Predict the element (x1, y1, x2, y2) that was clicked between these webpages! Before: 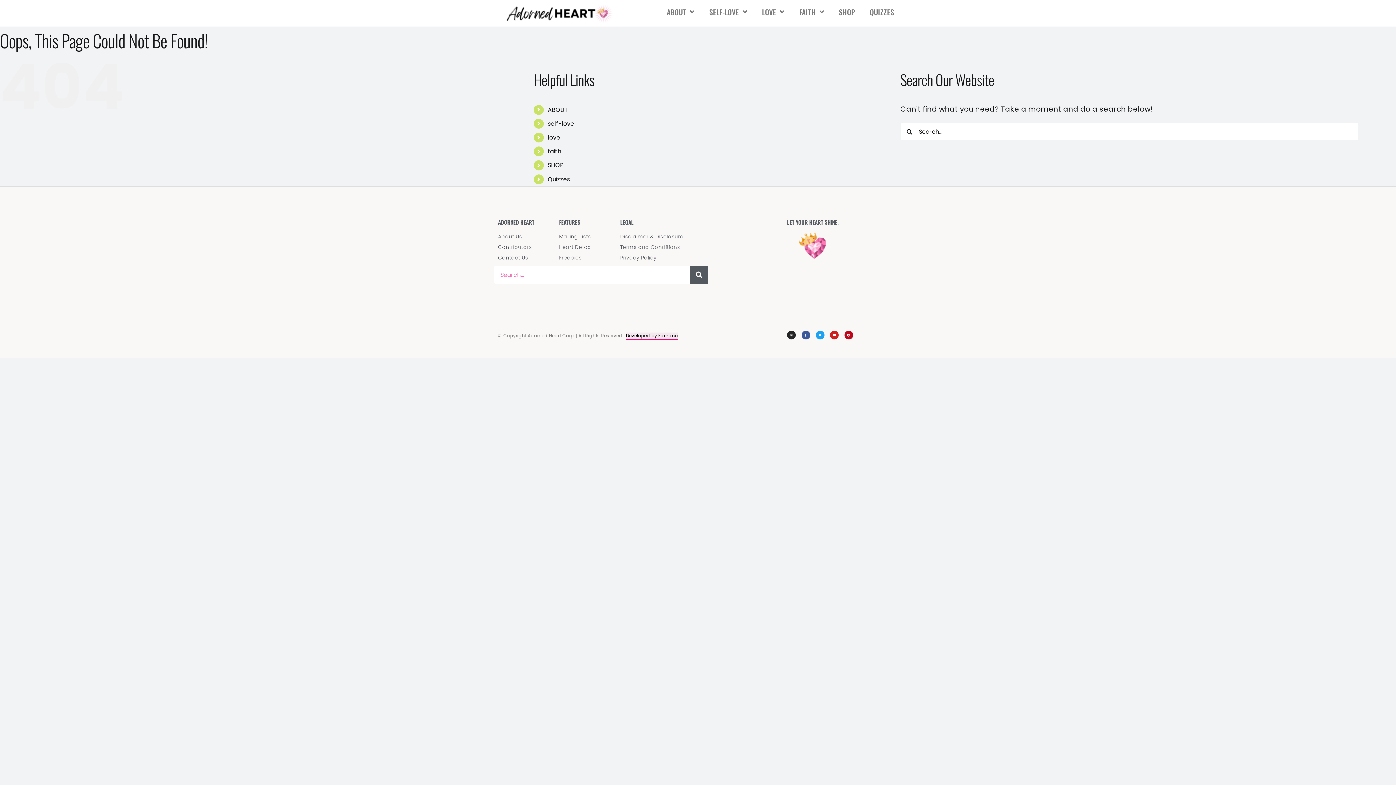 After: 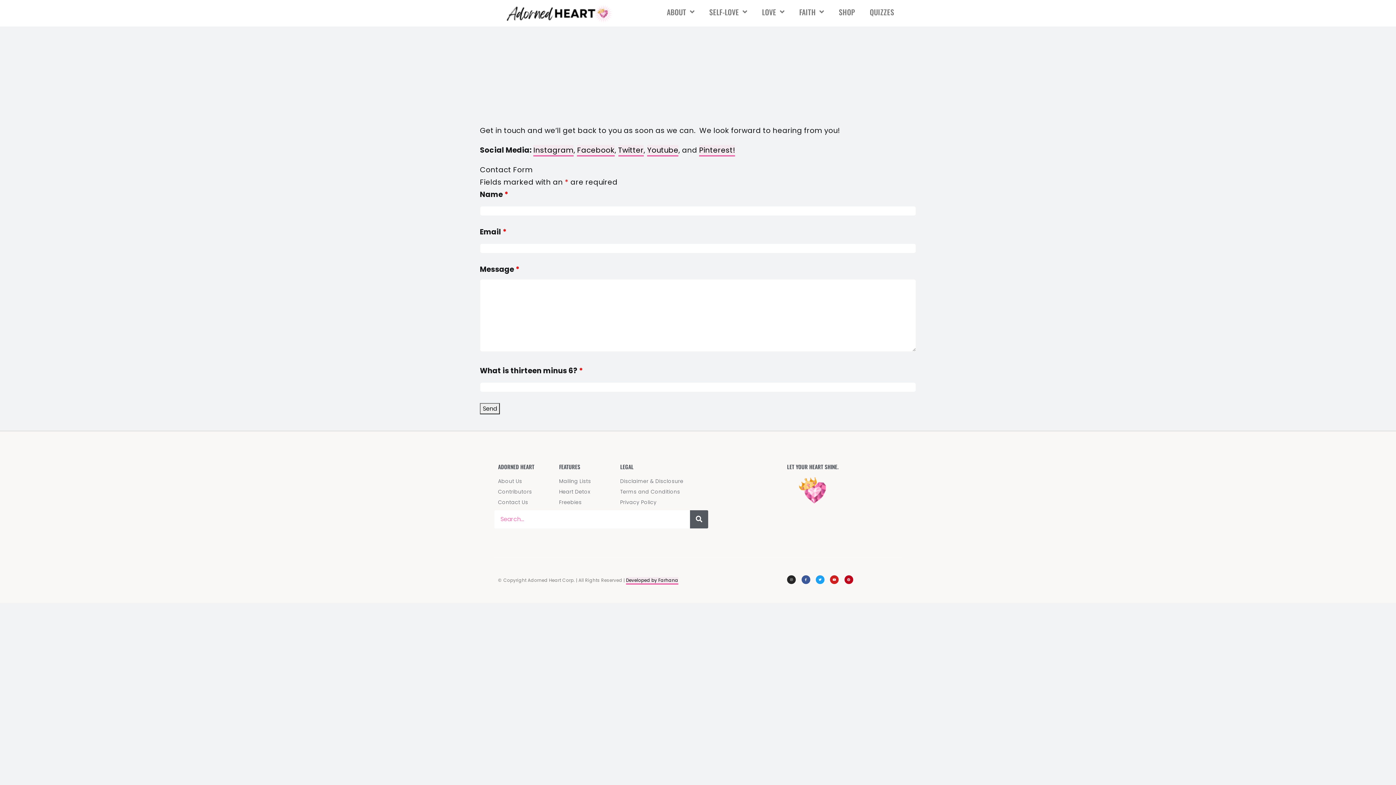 Action: label: Contact Us bbox: (498, 253, 552, 262)